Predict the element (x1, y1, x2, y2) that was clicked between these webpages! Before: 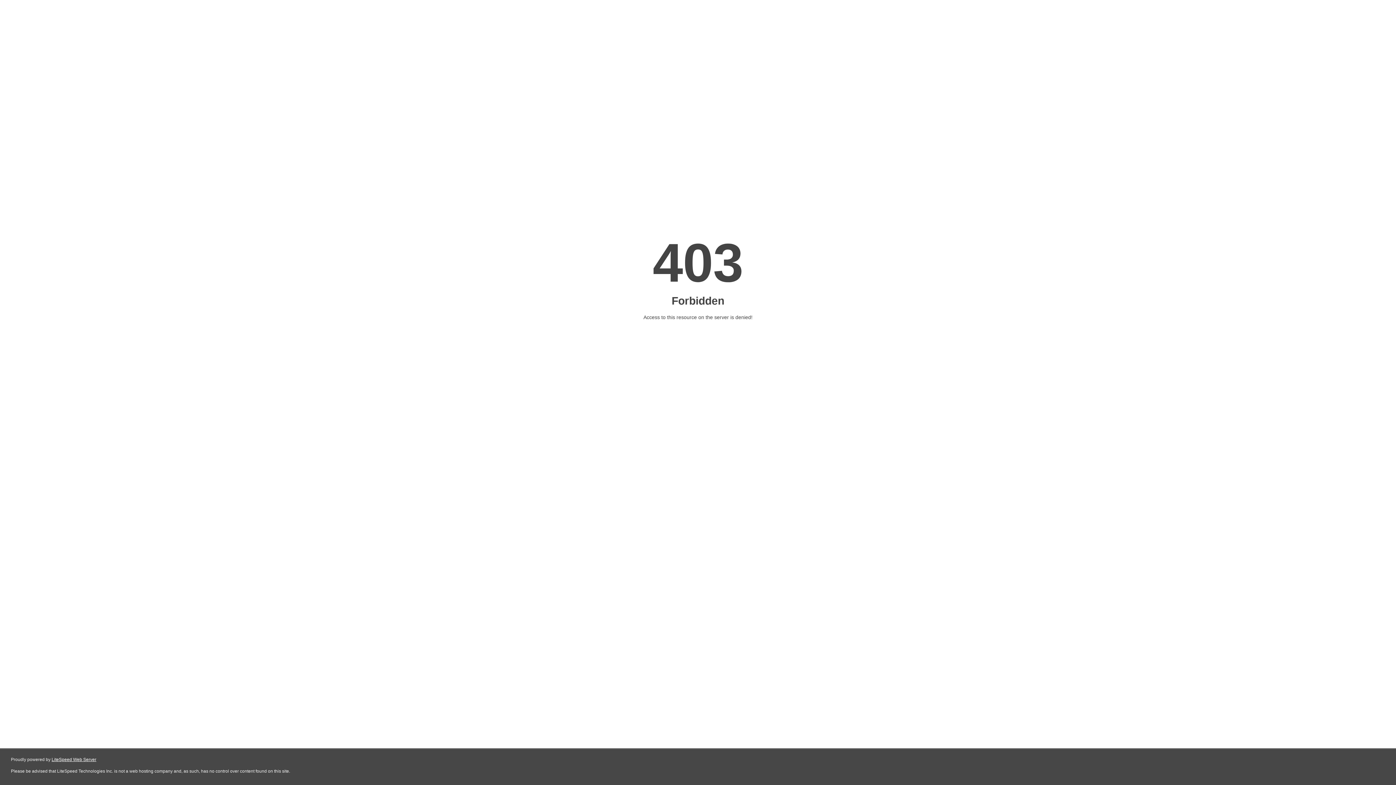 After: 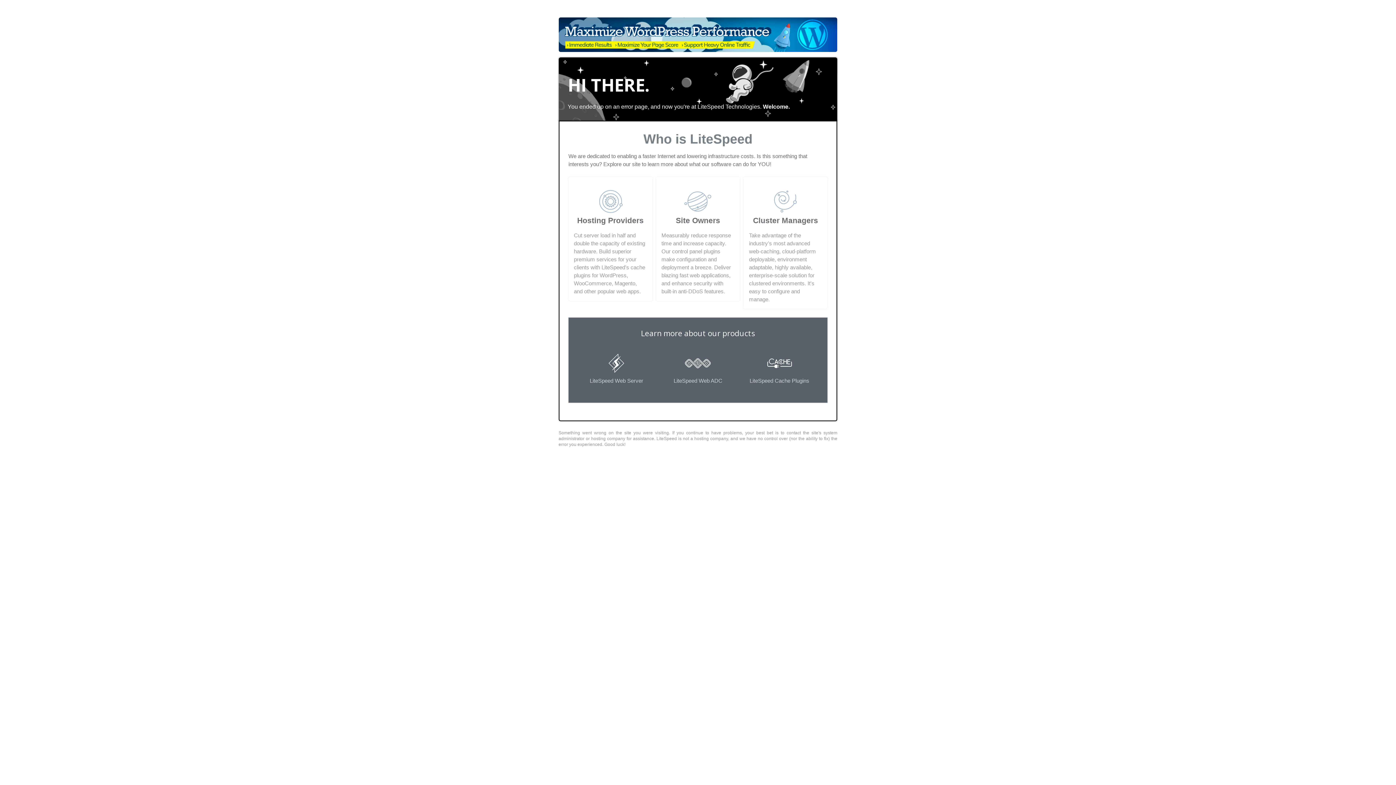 Action: bbox: (51, 757, 96, 762) label: LiteSpeed Web Server